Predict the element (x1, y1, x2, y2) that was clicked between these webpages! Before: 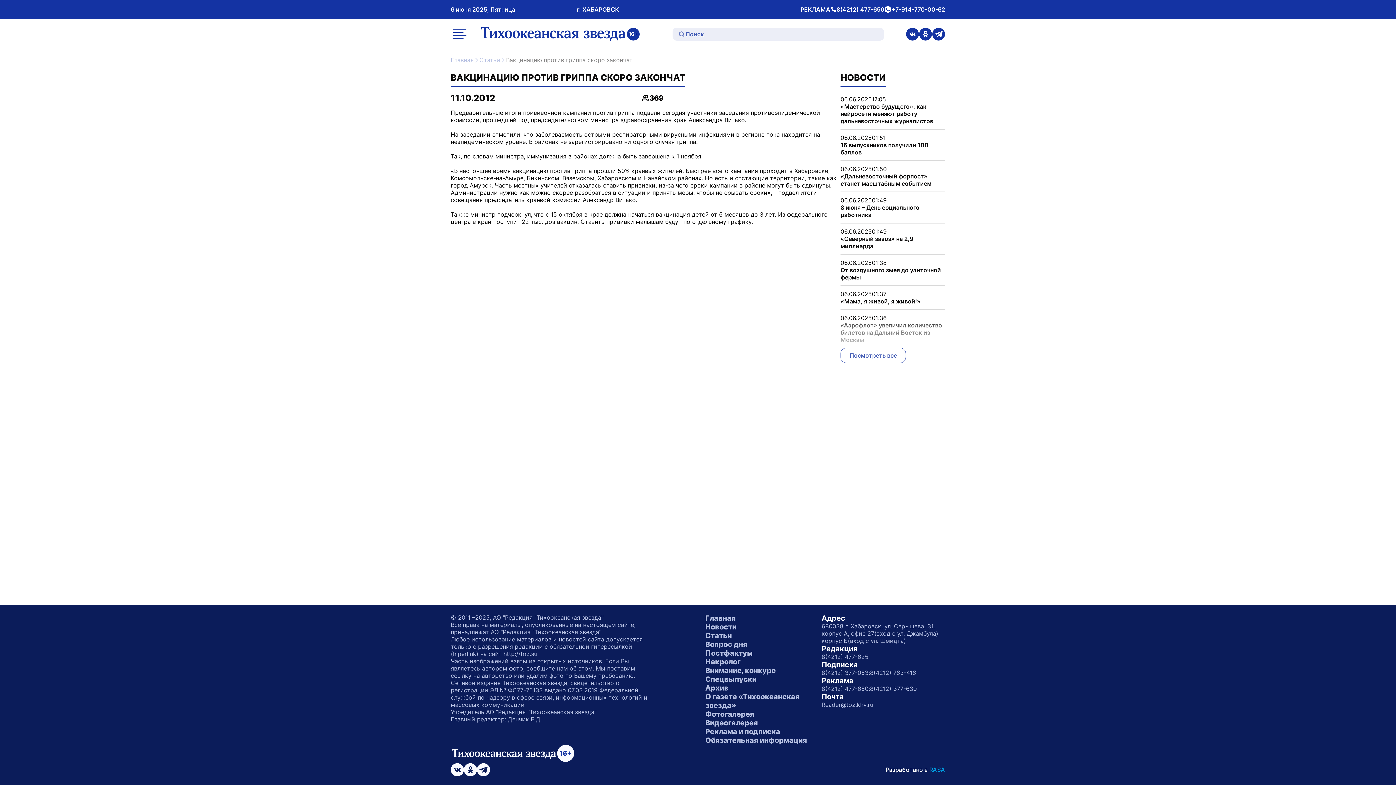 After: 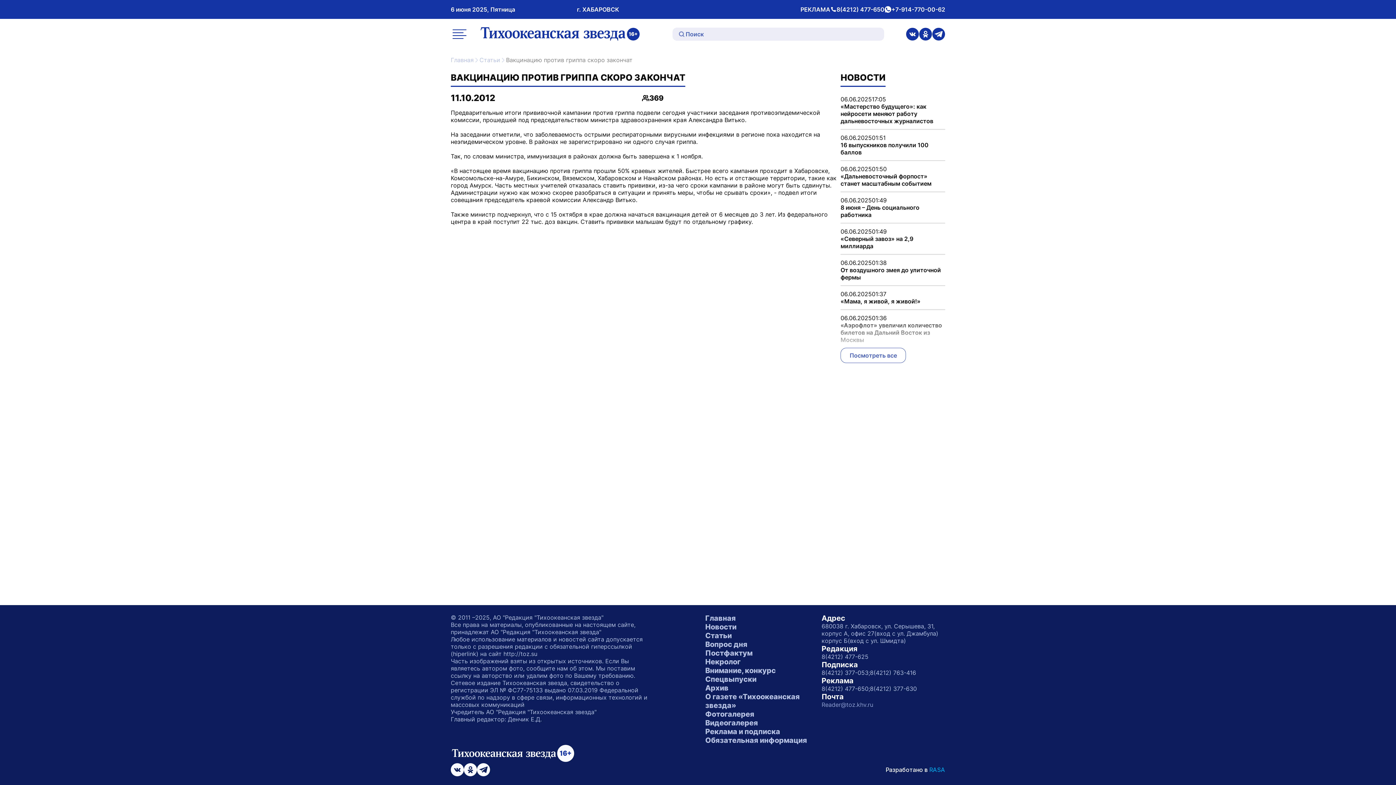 Action: label: Reader@toz.khv.ru bbox: (821, 701, 873, 708)